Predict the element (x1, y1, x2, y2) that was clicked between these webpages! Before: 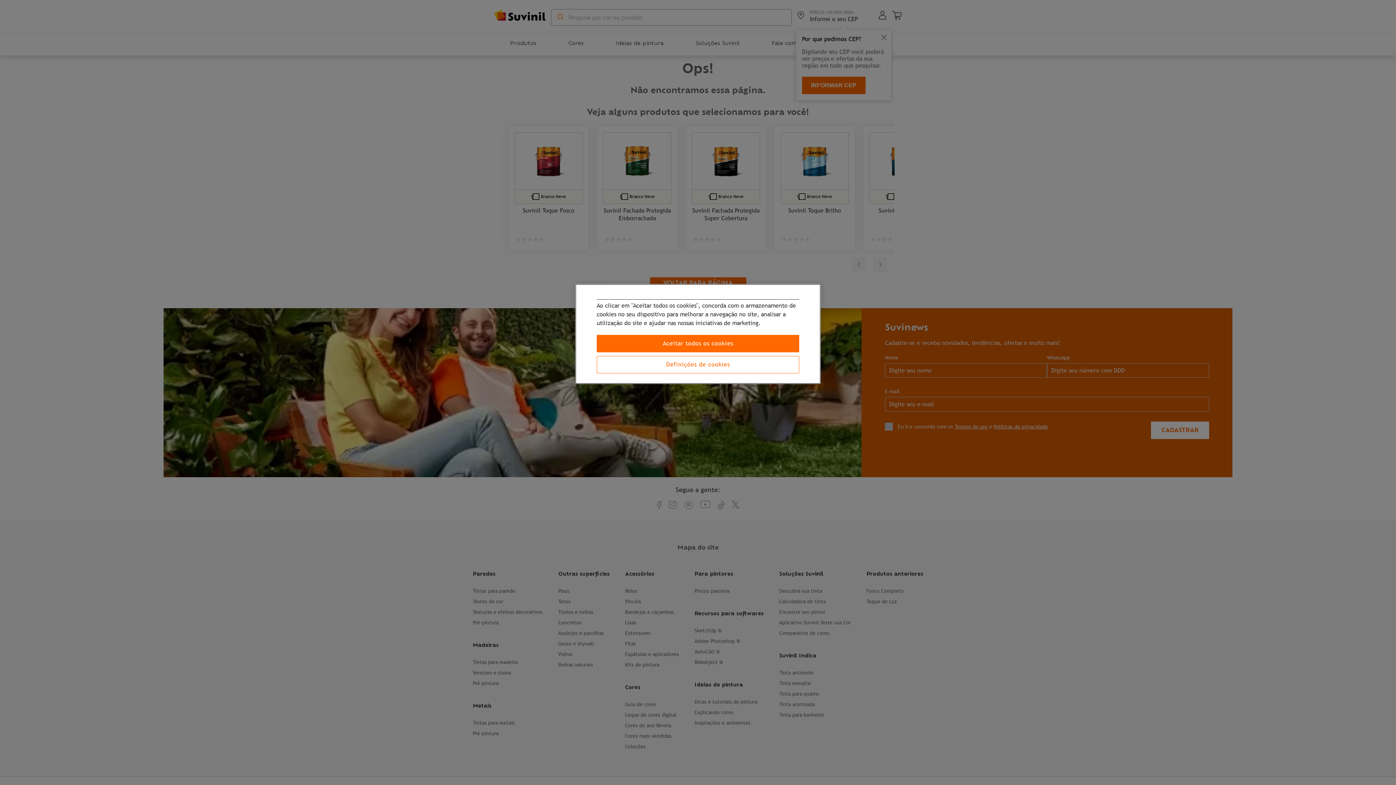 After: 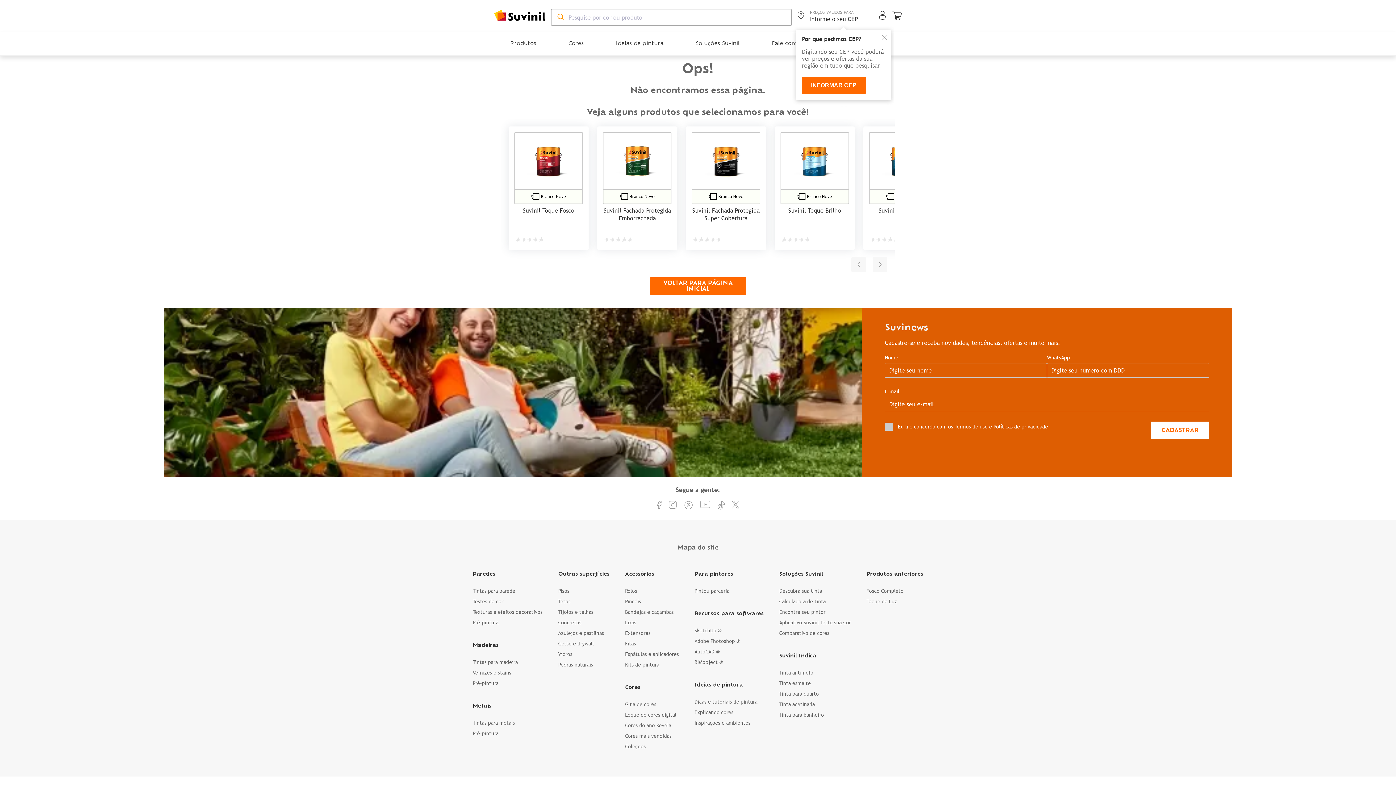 Action: label: Aceitar todos os cookies bbox: (596, 335, 799, 352)